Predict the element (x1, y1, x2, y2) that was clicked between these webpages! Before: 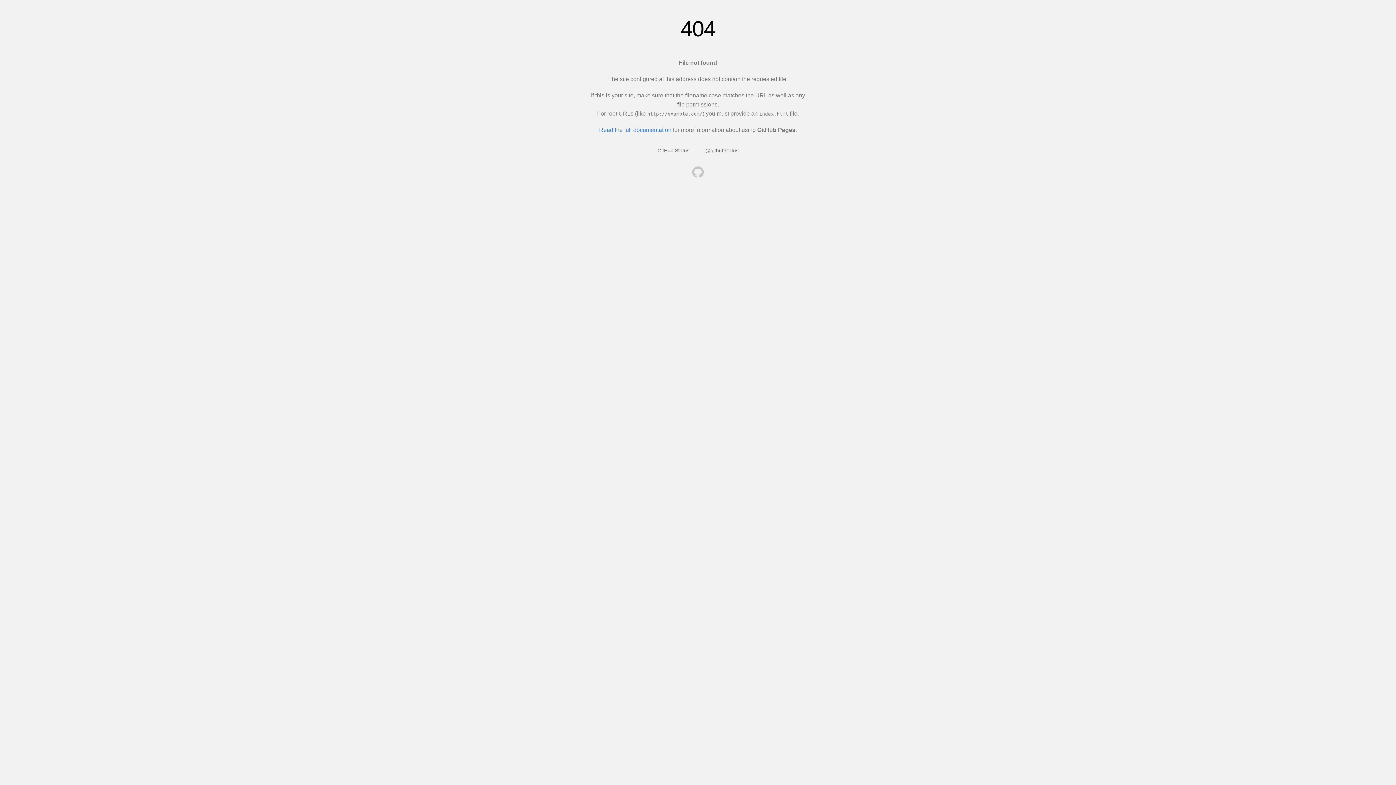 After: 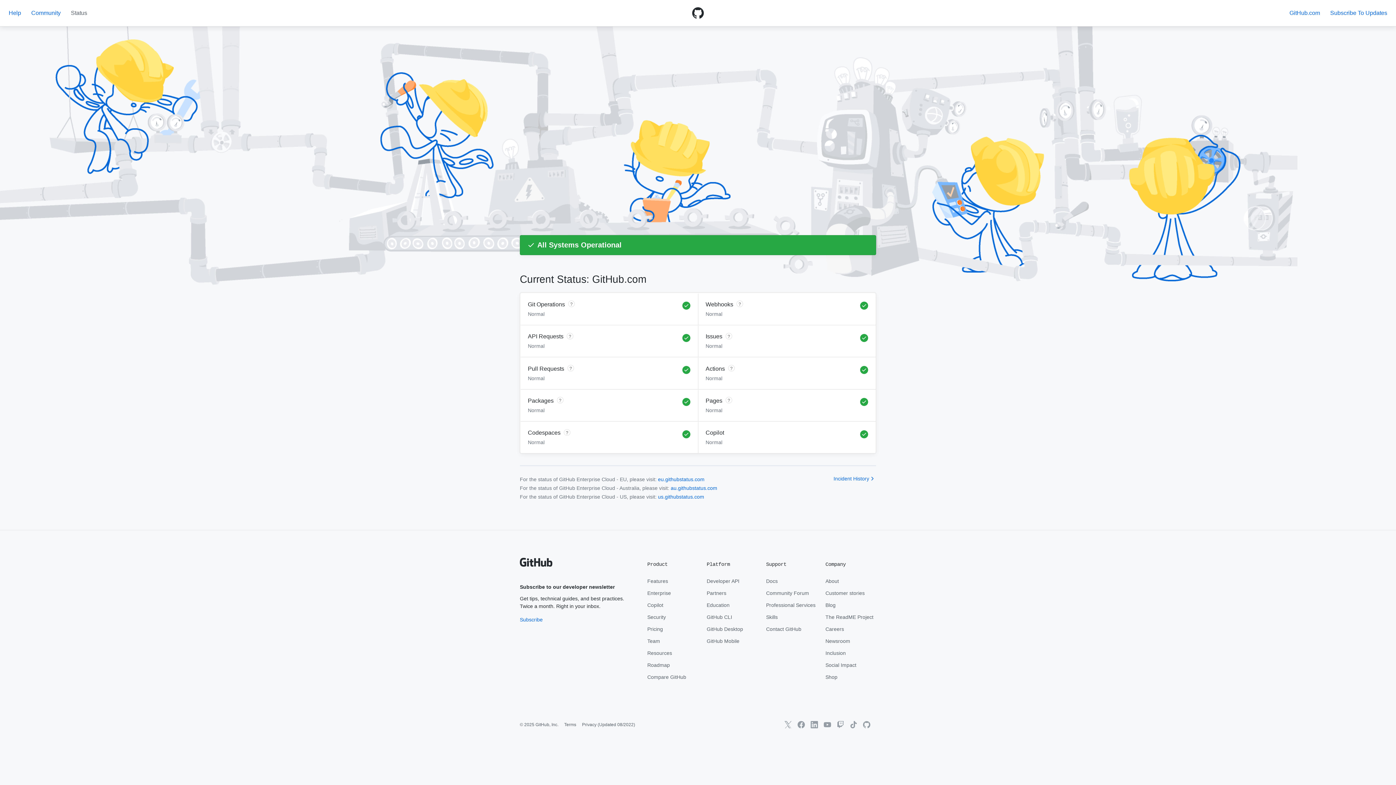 Action: bbox: (657, 147, 689, 153) label: GitHub Status